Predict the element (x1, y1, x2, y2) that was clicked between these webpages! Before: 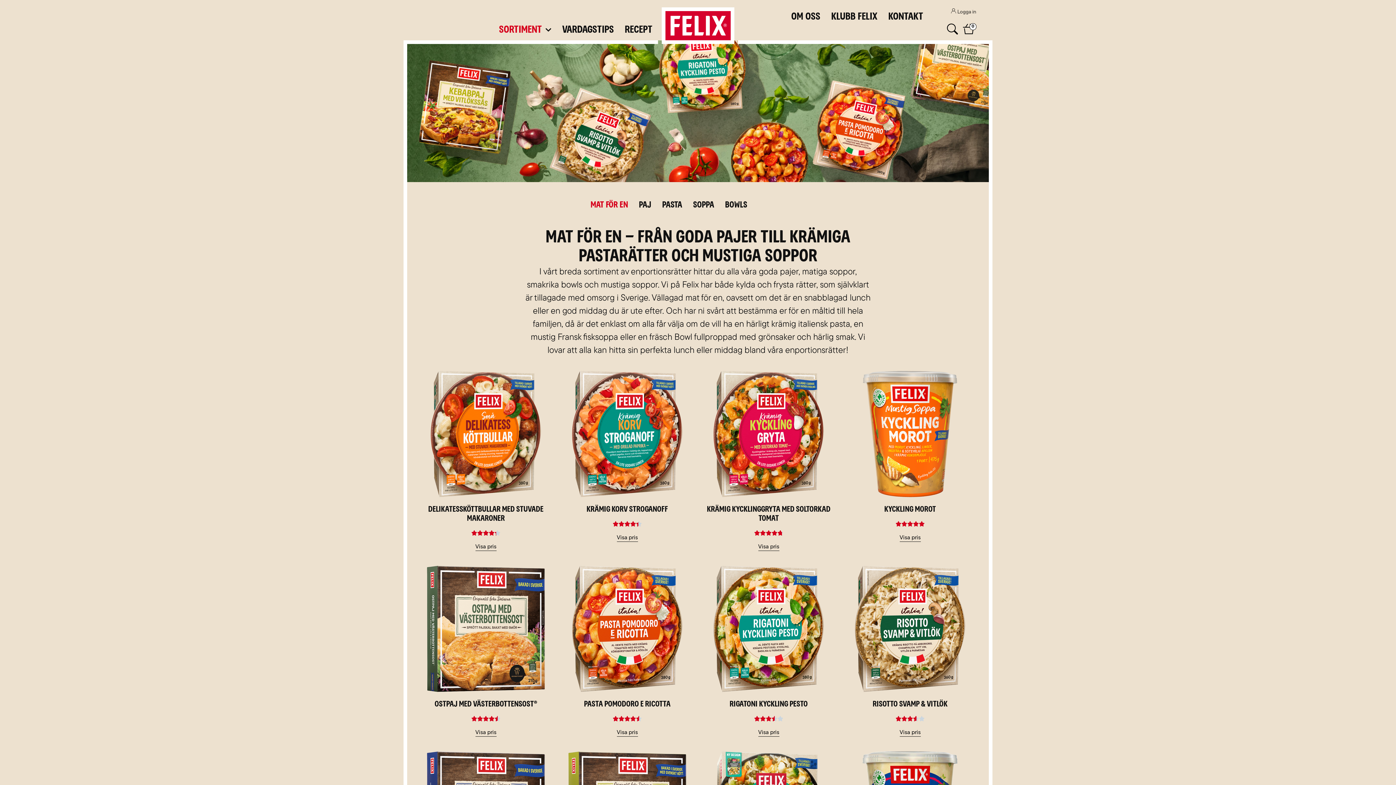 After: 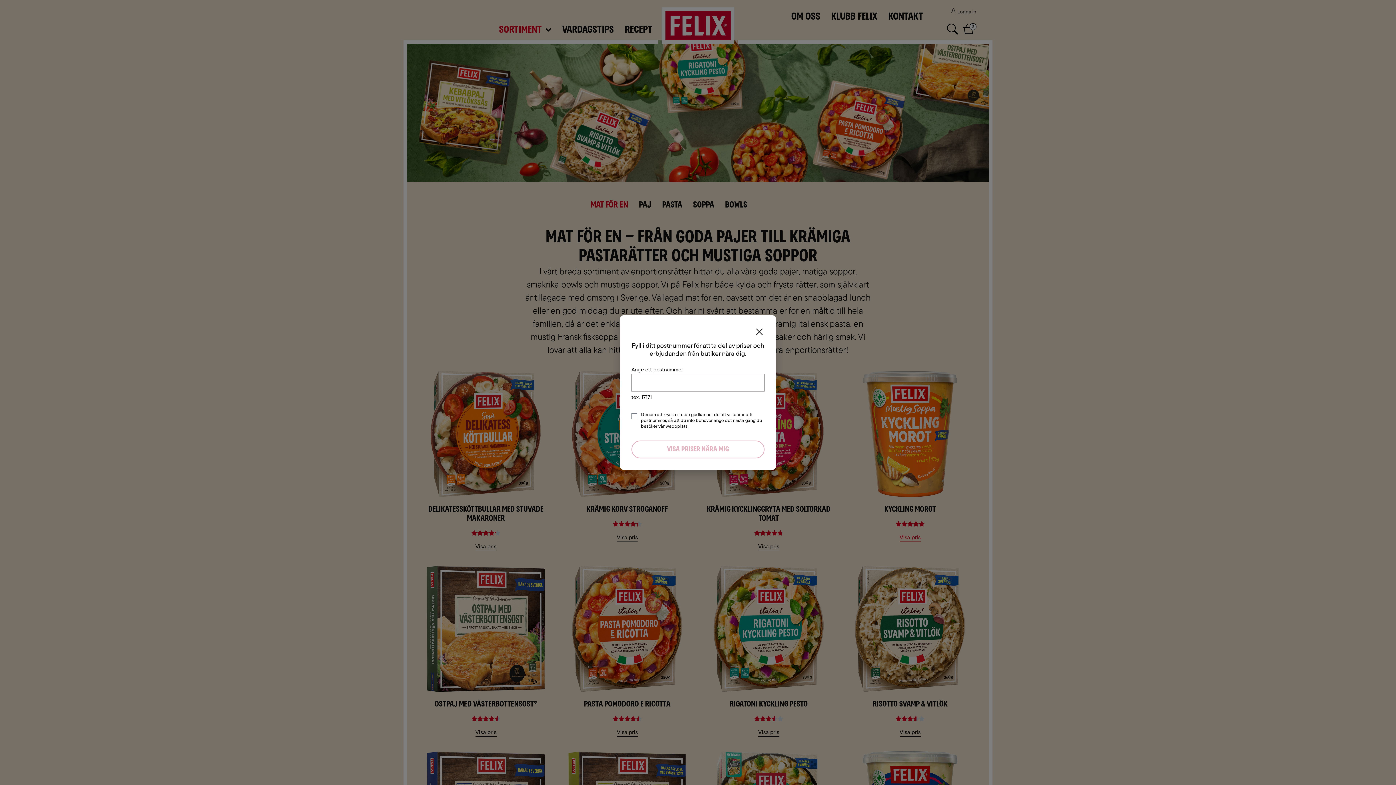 Action: bbox: (899, 534, 920, 542) label: Visa pris